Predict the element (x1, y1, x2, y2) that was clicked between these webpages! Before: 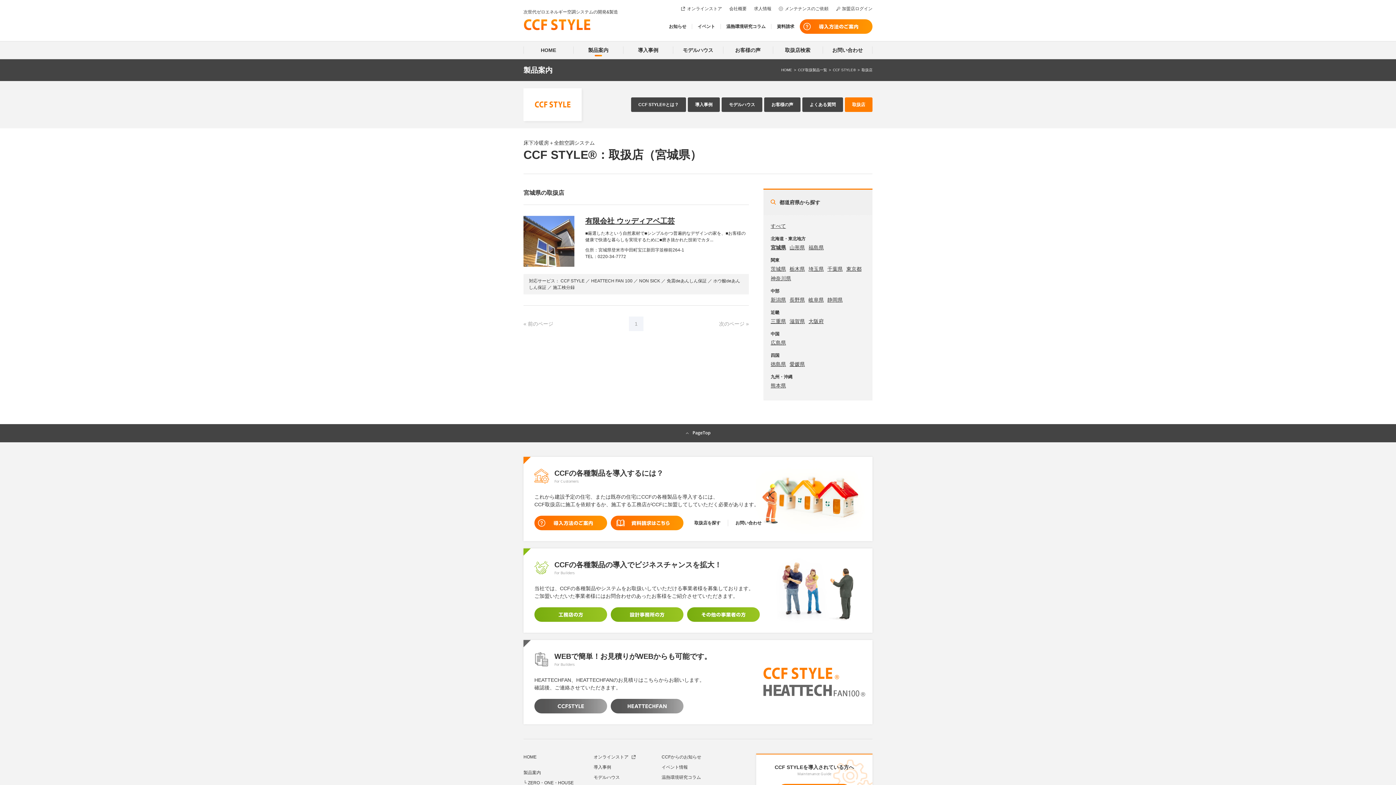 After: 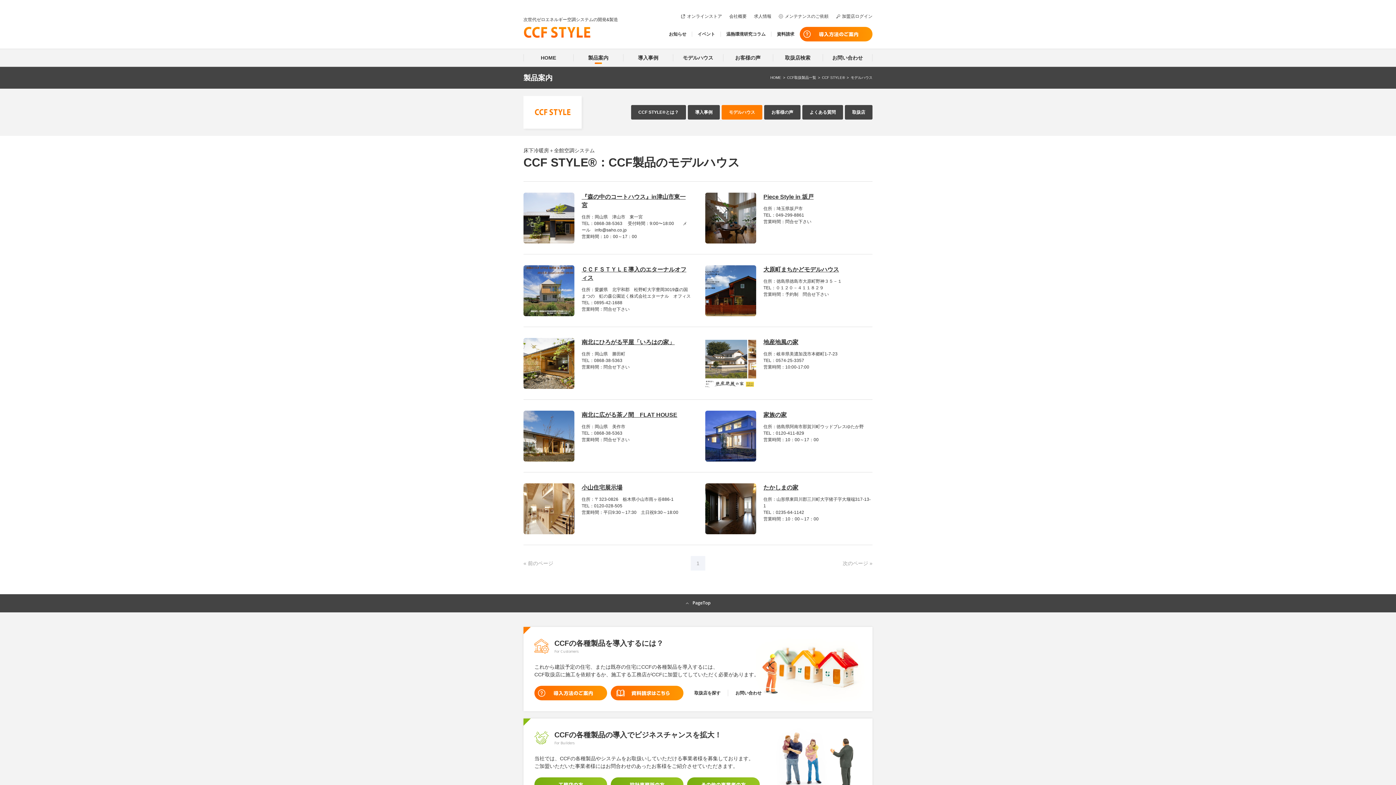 Action: label: モデルハウス bbox: (721, 97, 762, 112)